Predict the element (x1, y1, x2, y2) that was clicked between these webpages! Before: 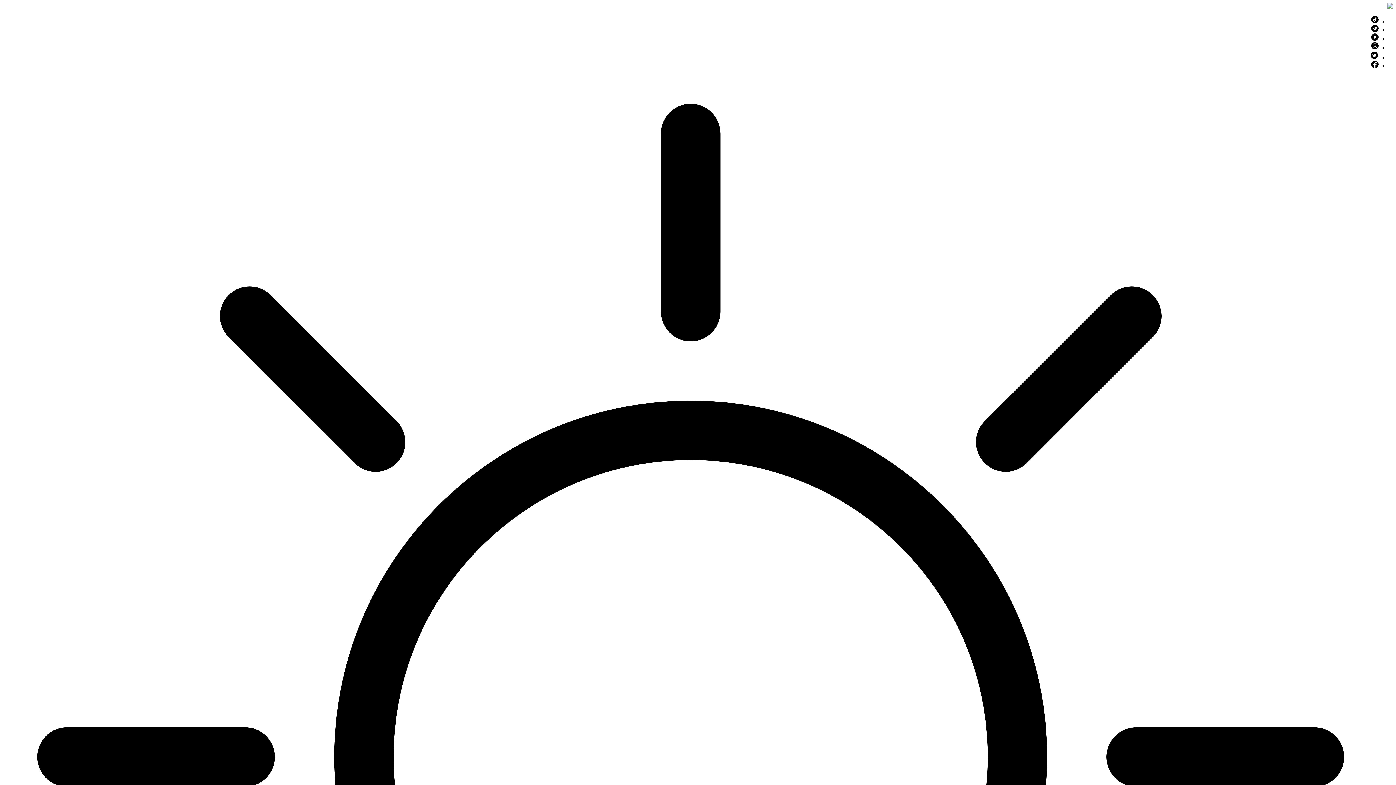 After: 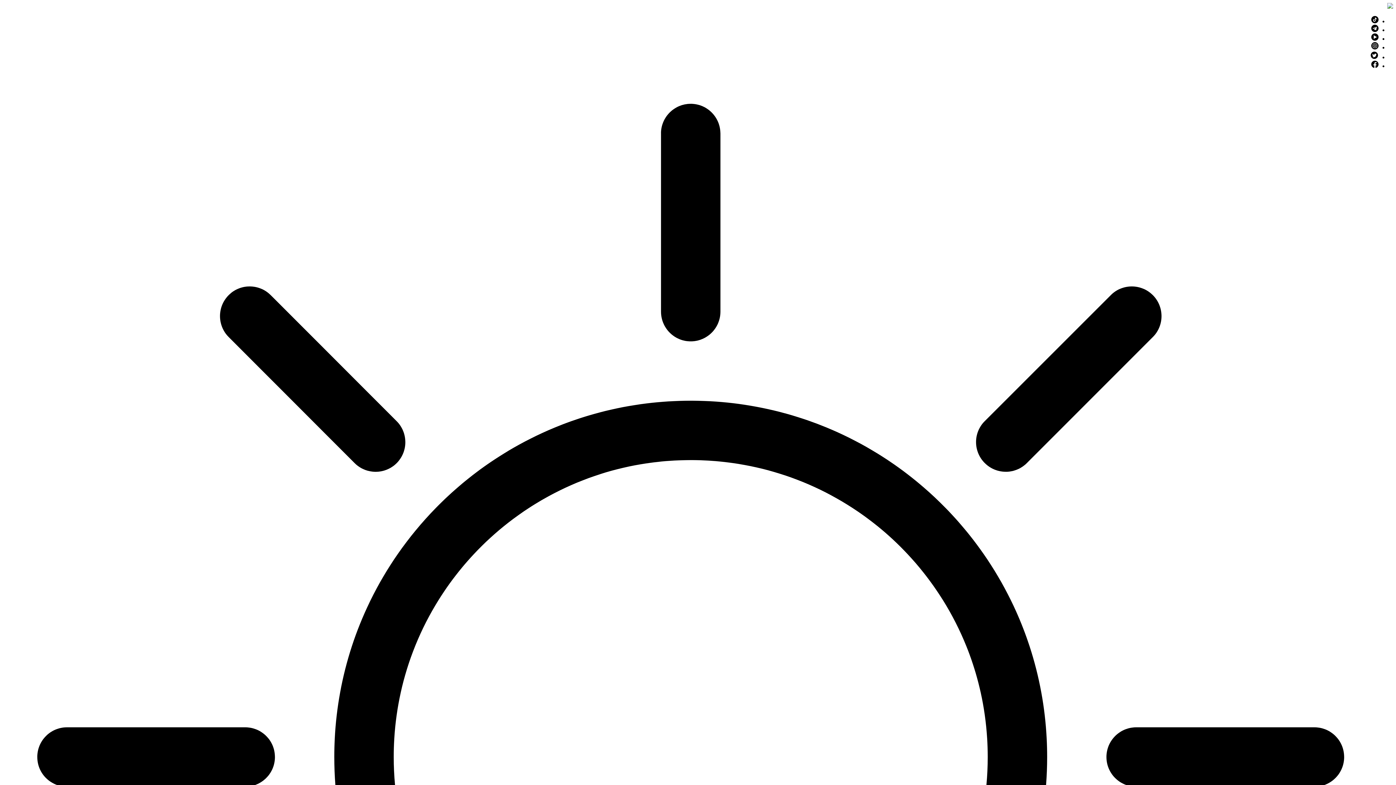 Action: bbox: (1370, 54, 1378, 60)